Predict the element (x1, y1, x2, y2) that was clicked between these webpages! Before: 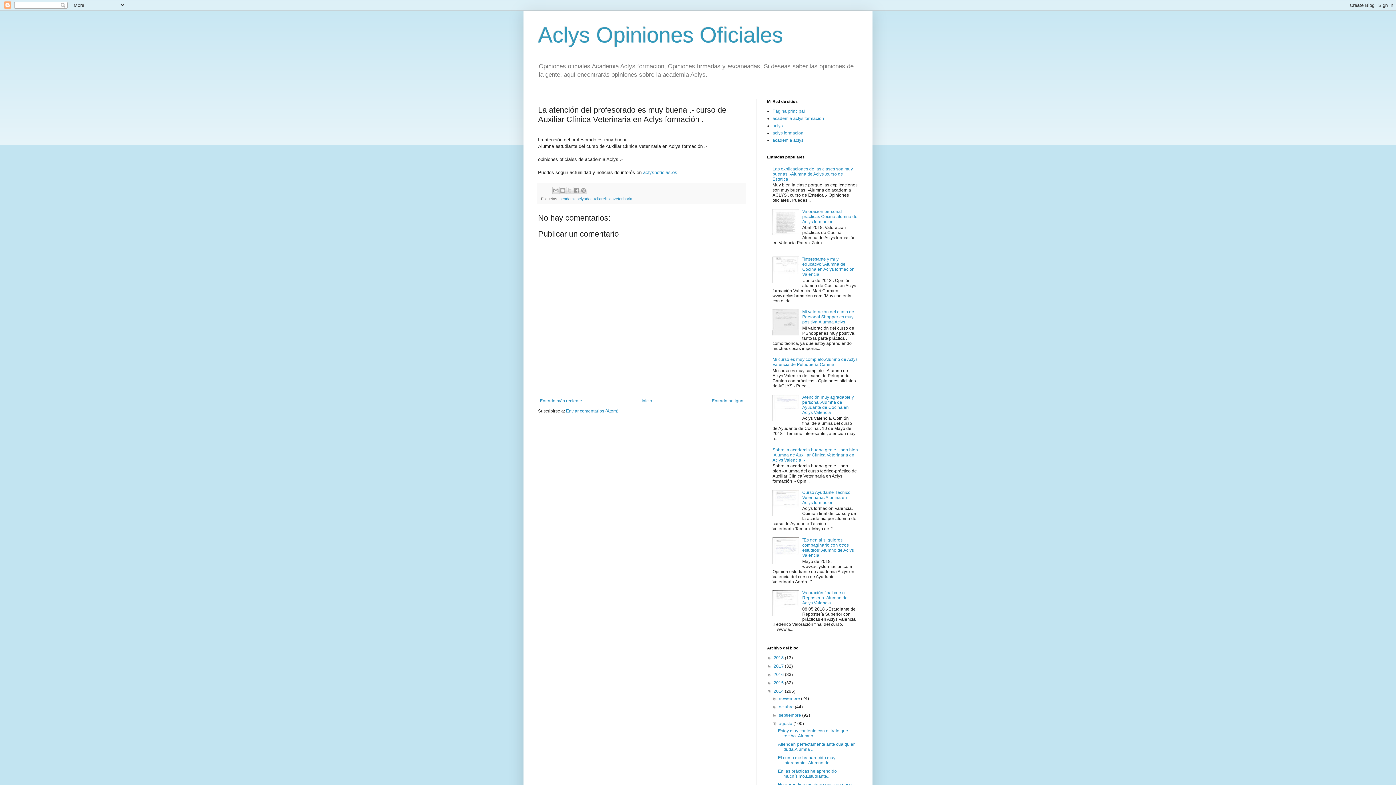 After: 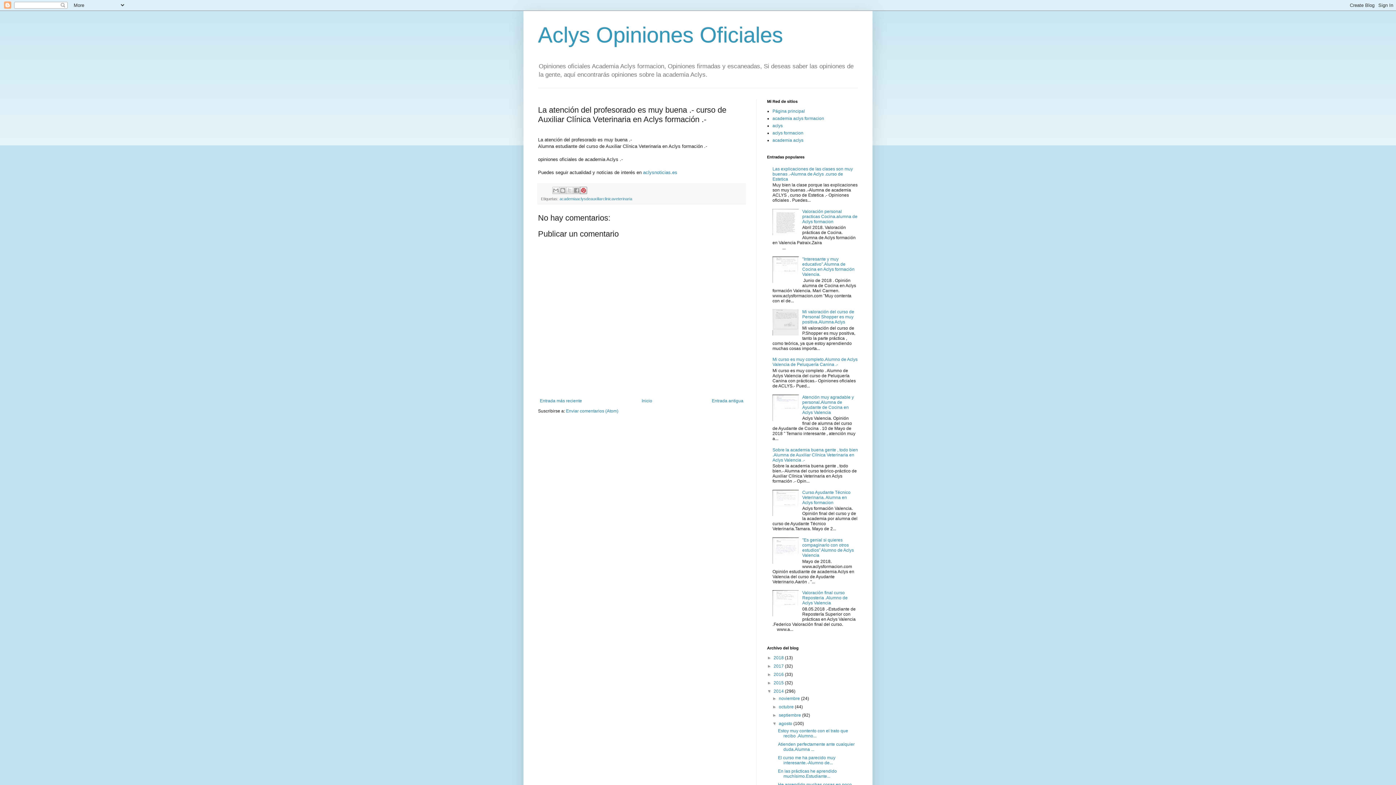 Action: bbox: (580, 187, 587, 194) label: Compartir en Pinterest